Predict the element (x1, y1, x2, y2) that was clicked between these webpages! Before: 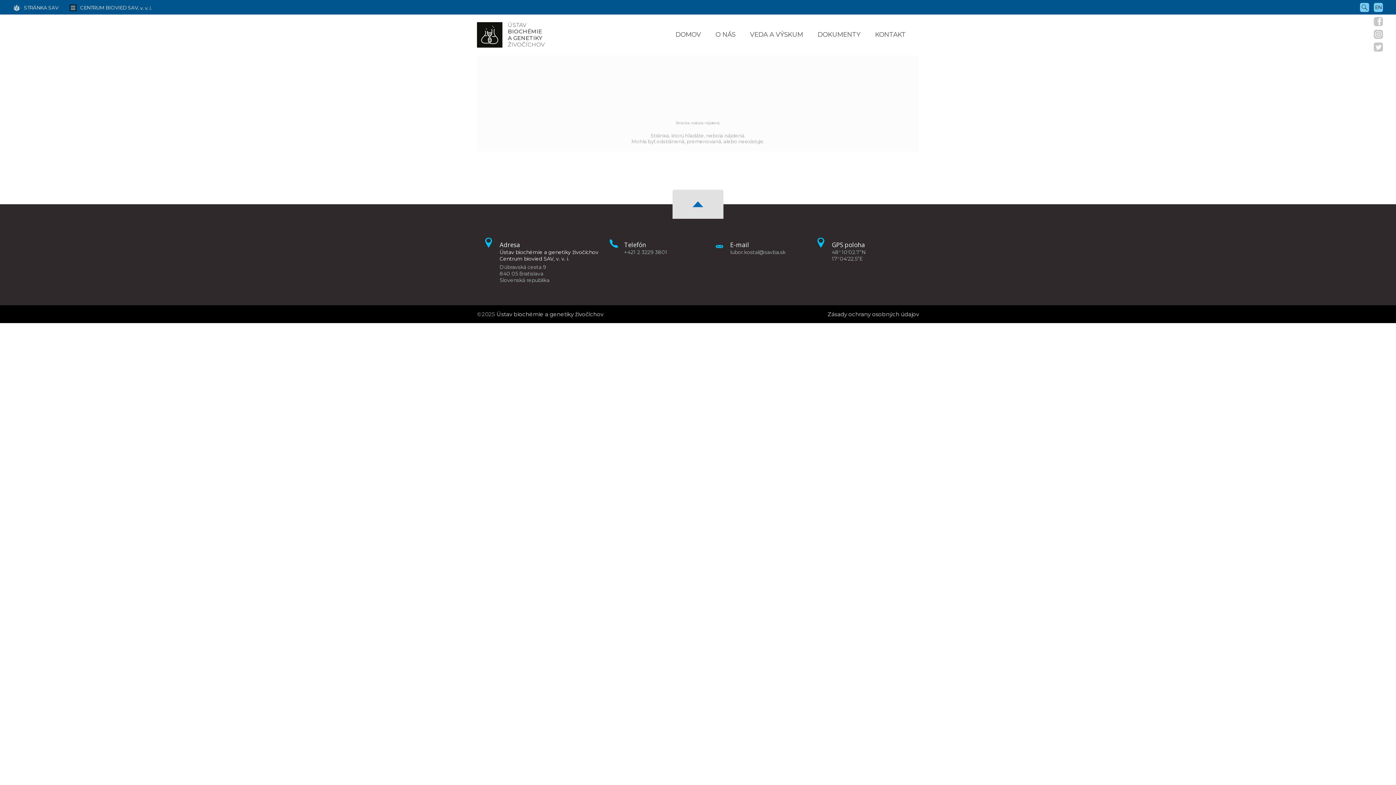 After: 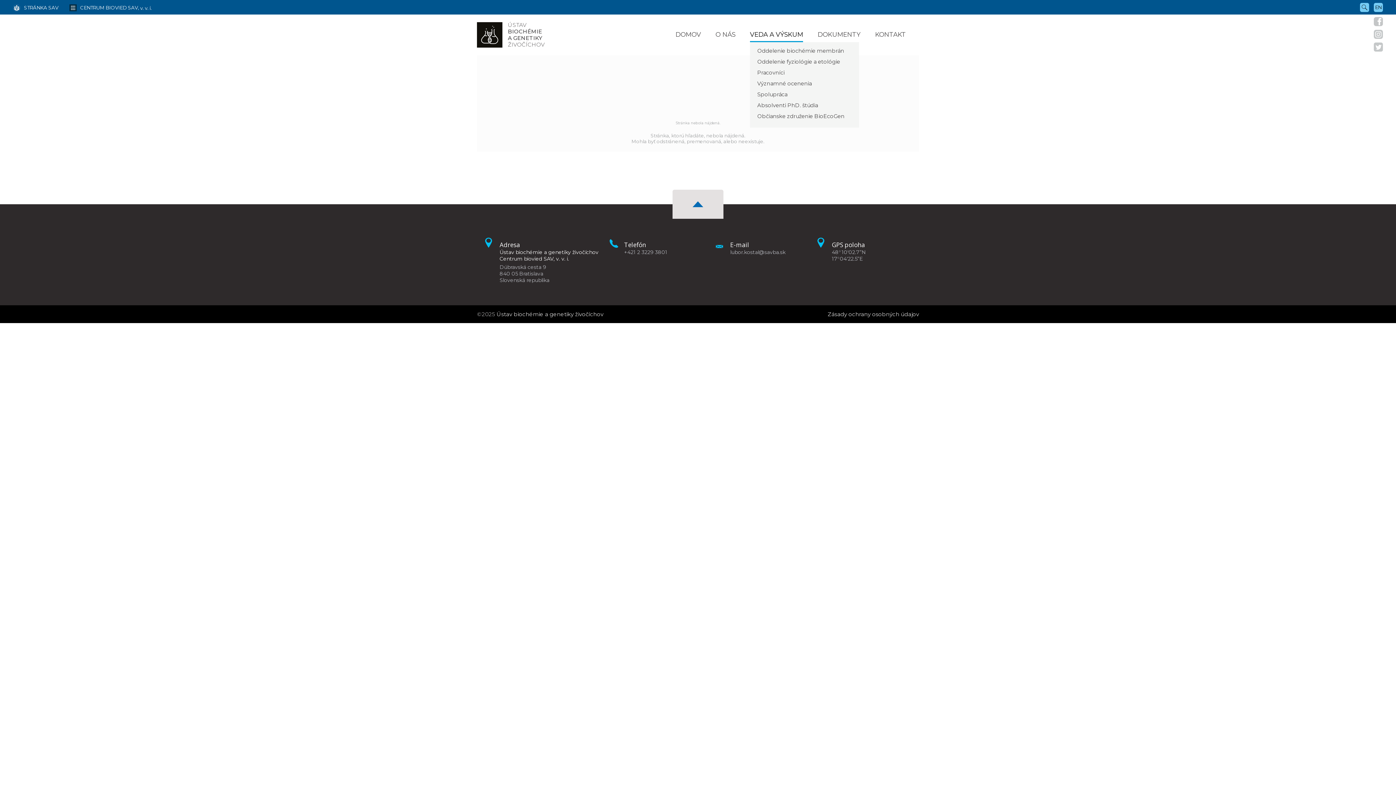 Action: label: VEDA A VÝSKUM bbox: (750, 27, 803, 41)